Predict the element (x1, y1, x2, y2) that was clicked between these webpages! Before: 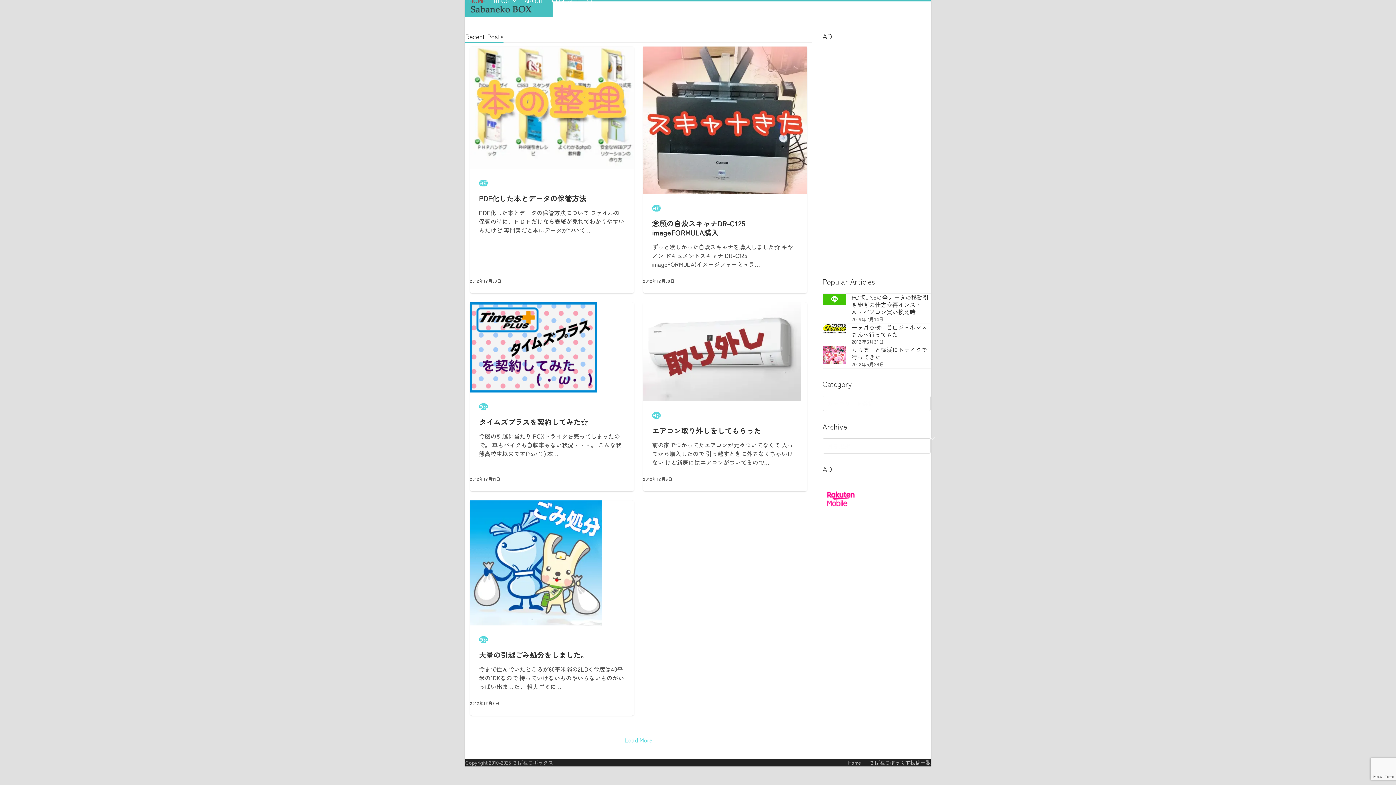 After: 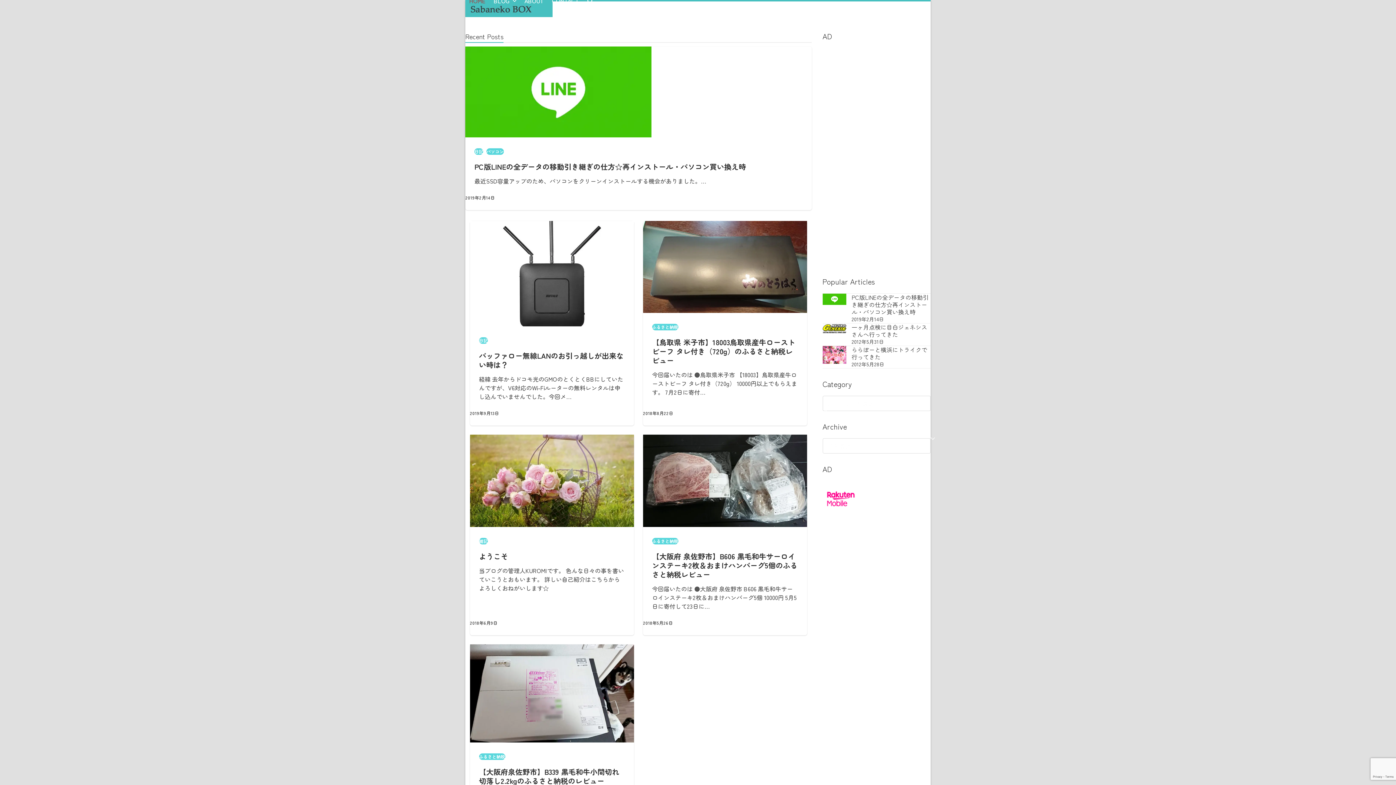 Action: label: HOME bbox: (465, -8, 489, 9)